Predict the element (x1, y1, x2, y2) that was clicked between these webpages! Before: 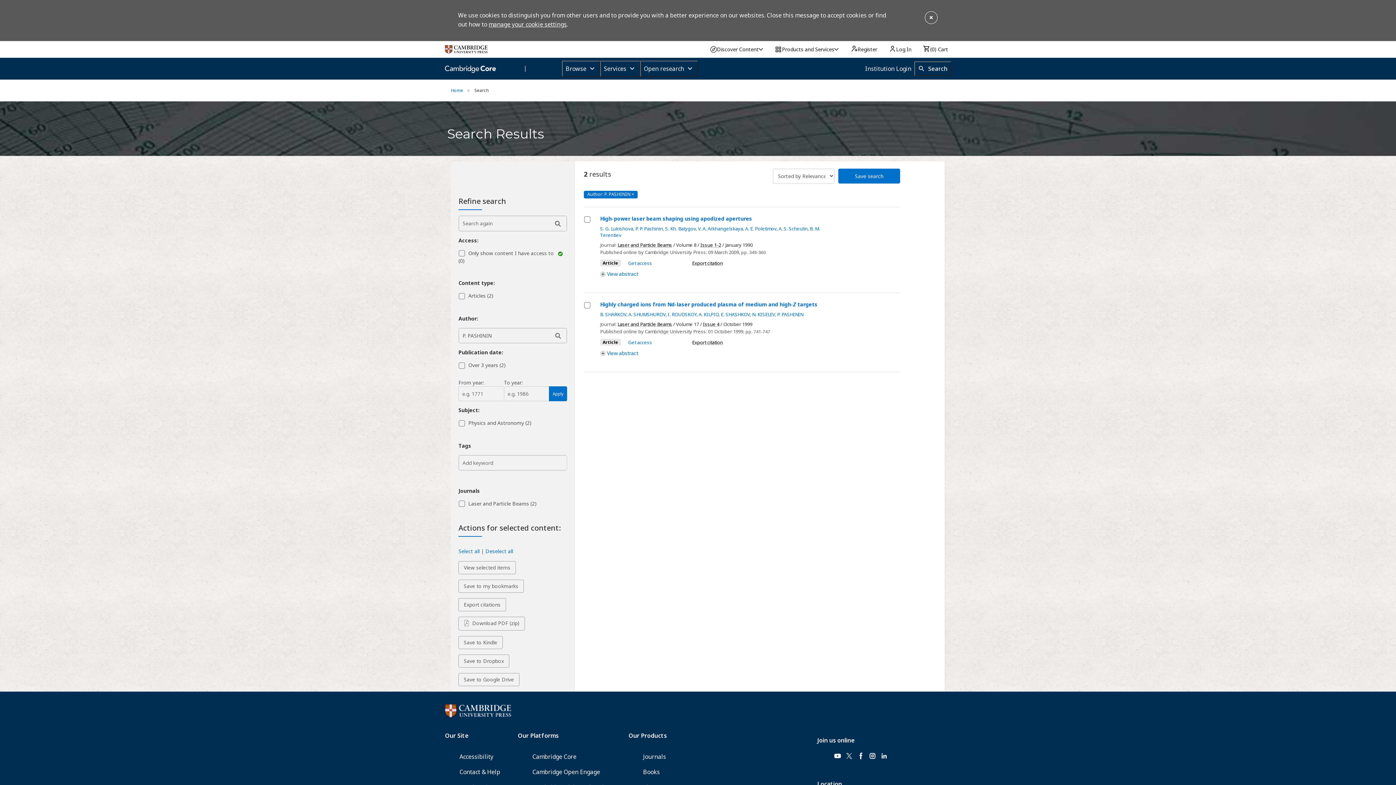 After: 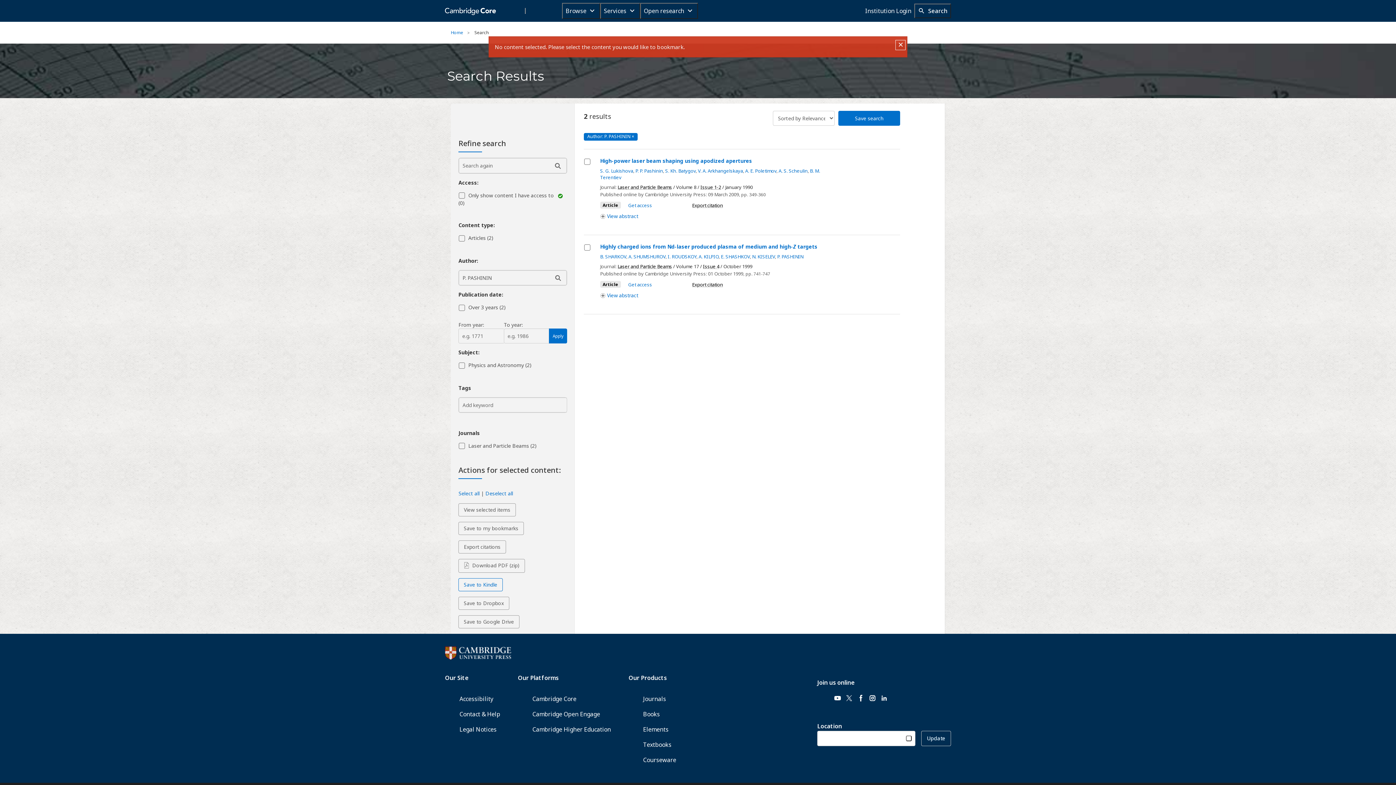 Action: bbox: (458, 579, 523, 593) label: Save to my bookmarks - all selected items